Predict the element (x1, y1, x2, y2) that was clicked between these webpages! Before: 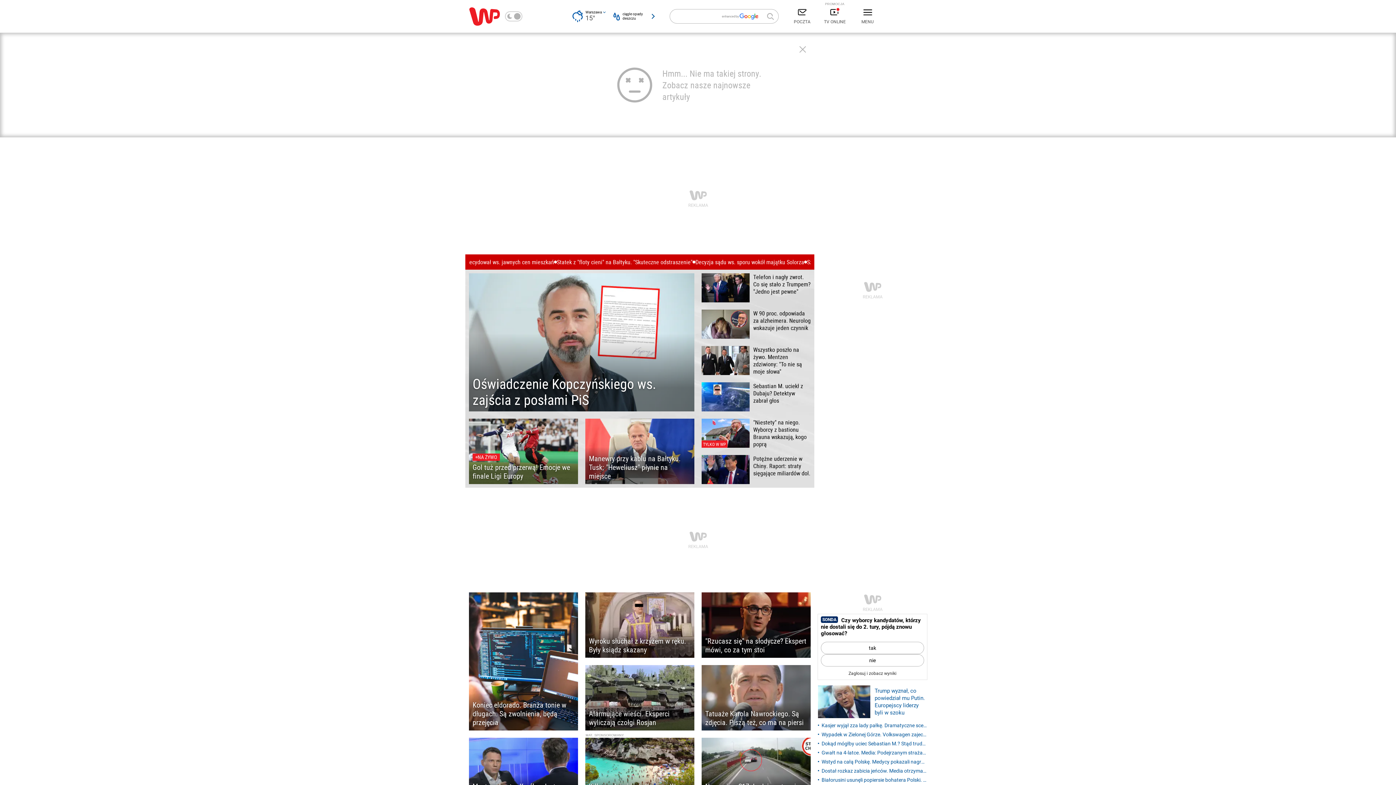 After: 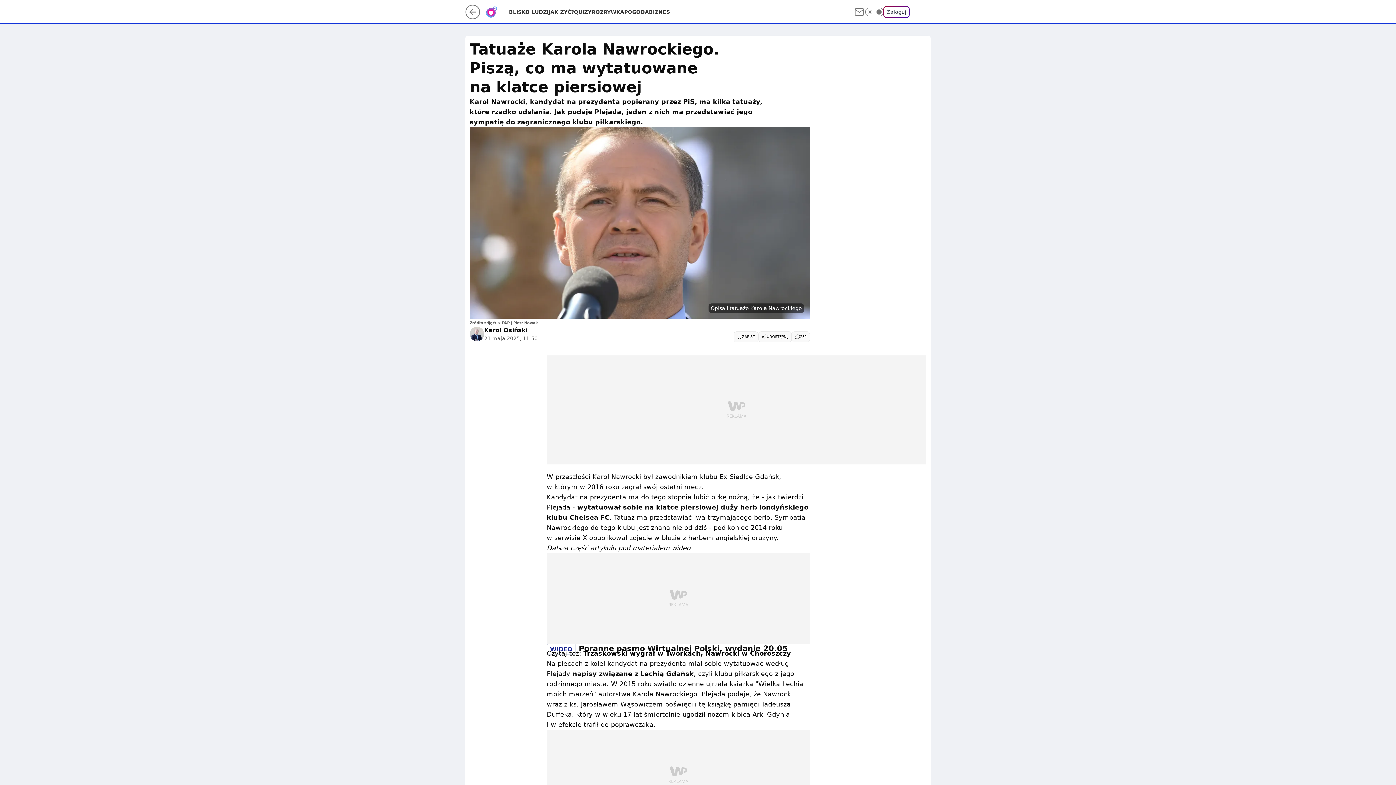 Action: label: Tatuaże Karola Nawrockiego. Są zdjęcia. Piszą też, co ma na piersi bbox: (701, 665, 810, 730)